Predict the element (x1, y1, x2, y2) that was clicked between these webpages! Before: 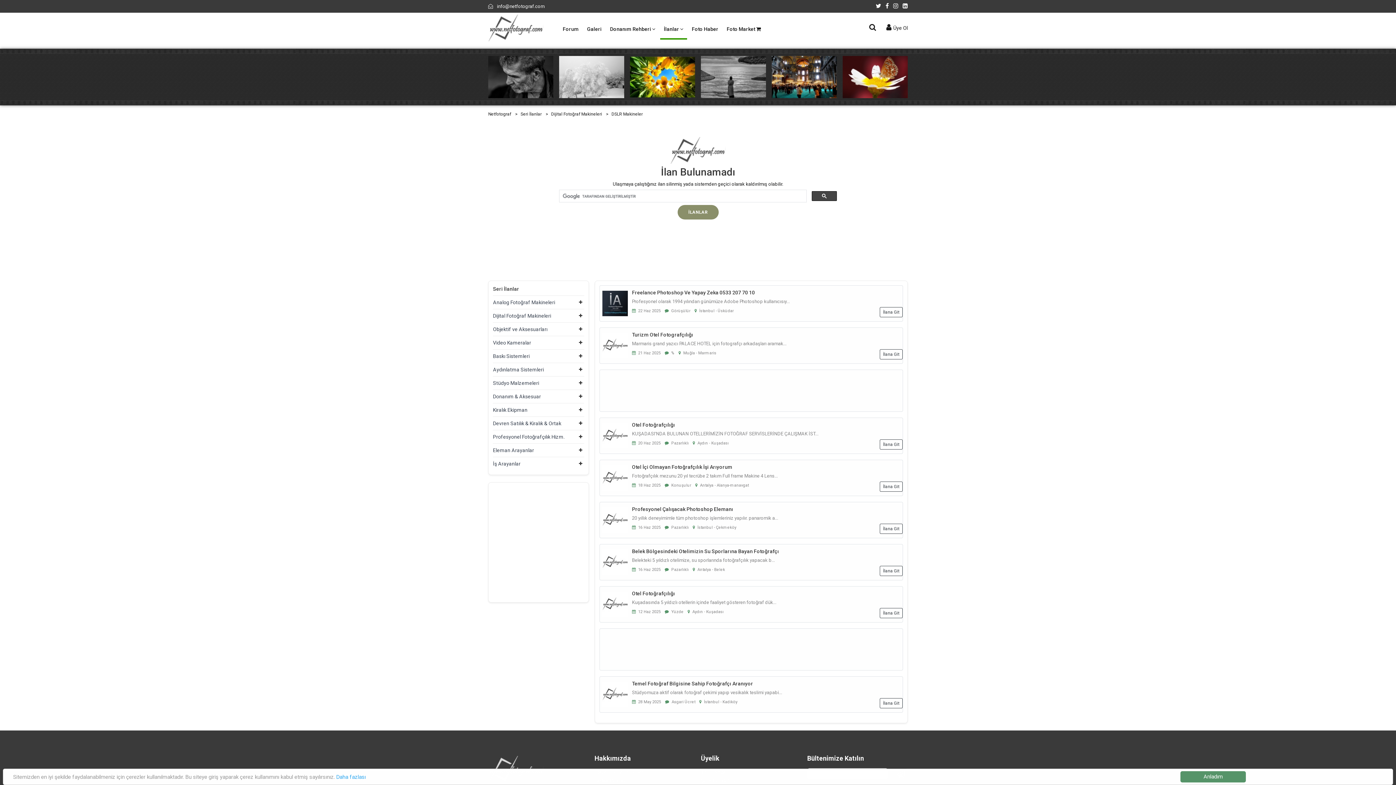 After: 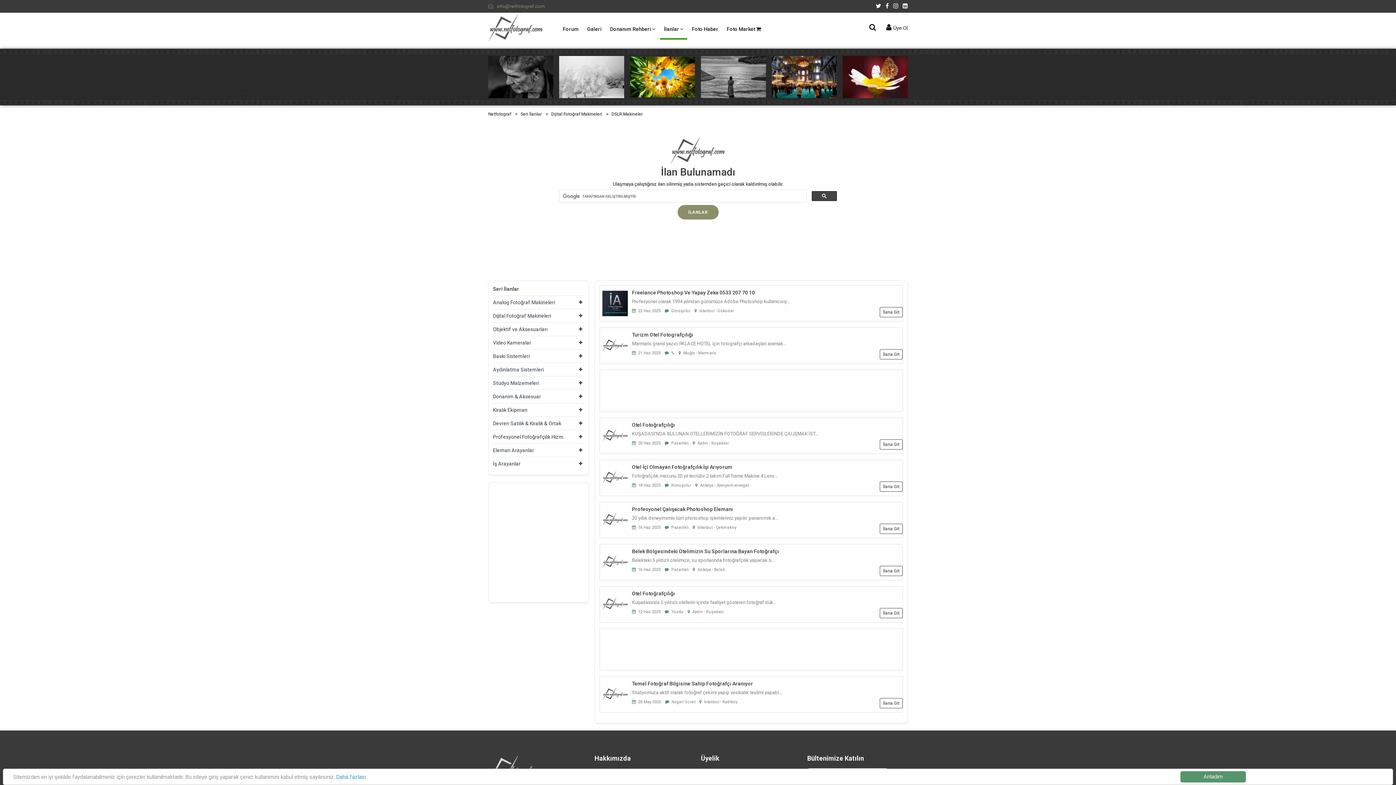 Action: label:  info@netfotograf.com bbox: (488, 2, 544, 9)